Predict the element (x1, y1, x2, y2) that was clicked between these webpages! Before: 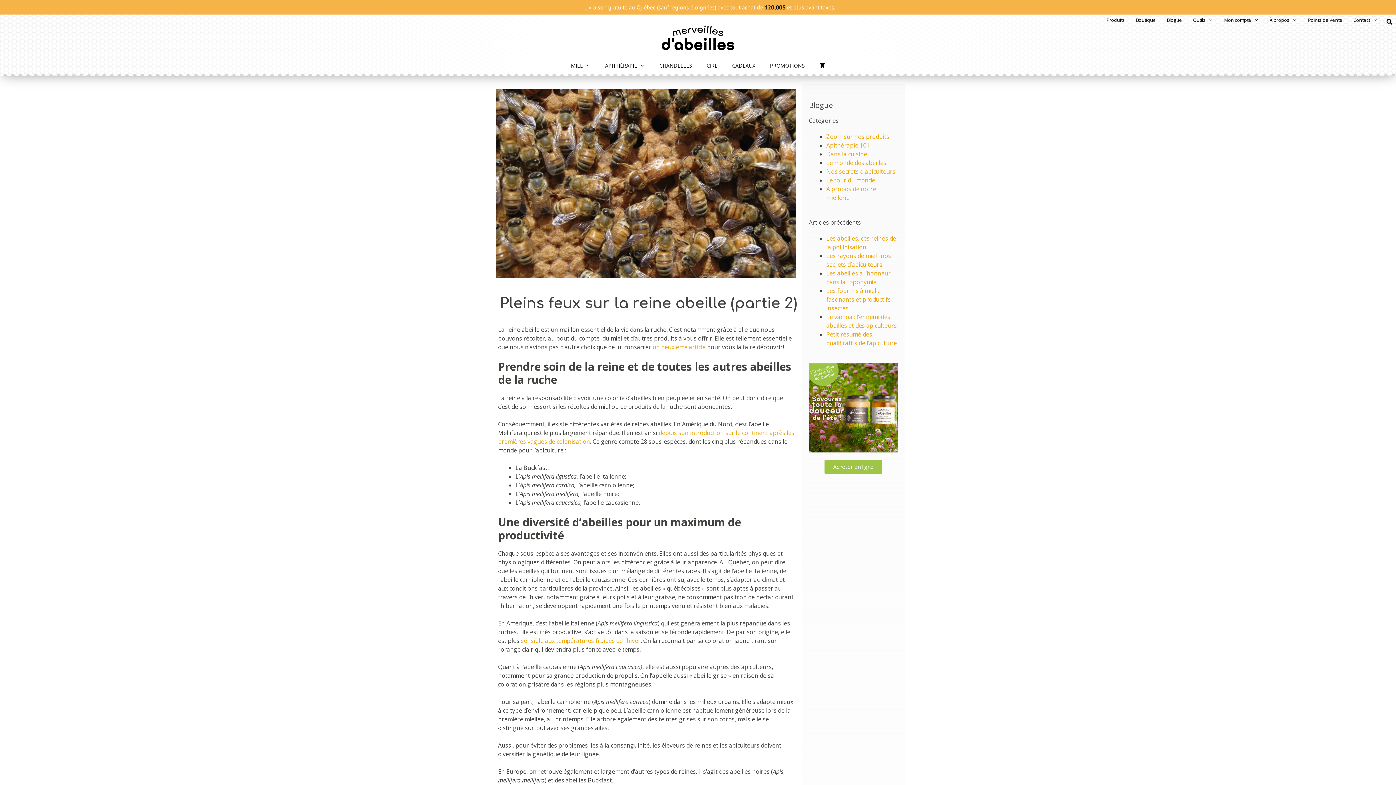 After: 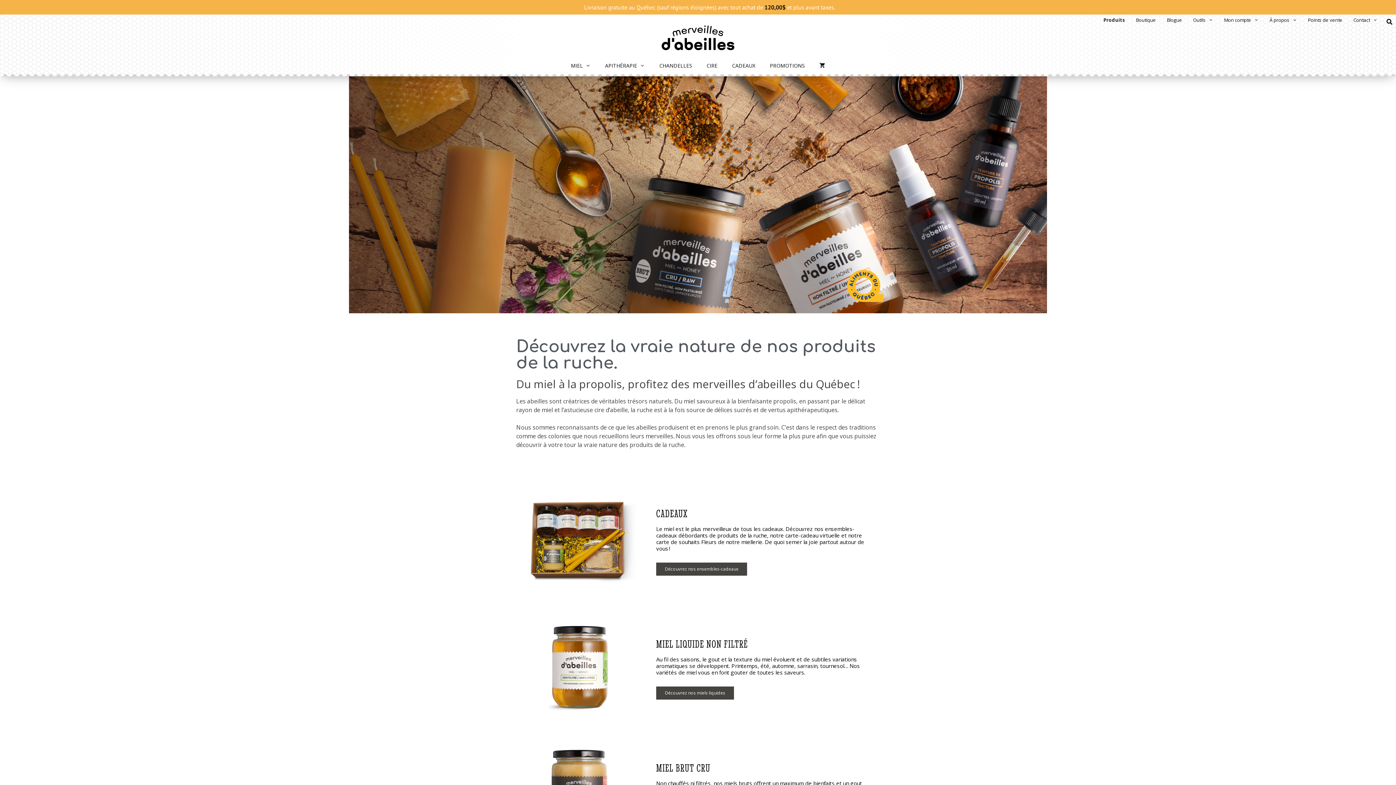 Action: bbox: (1101, 14, 1130, 25) label: Produits